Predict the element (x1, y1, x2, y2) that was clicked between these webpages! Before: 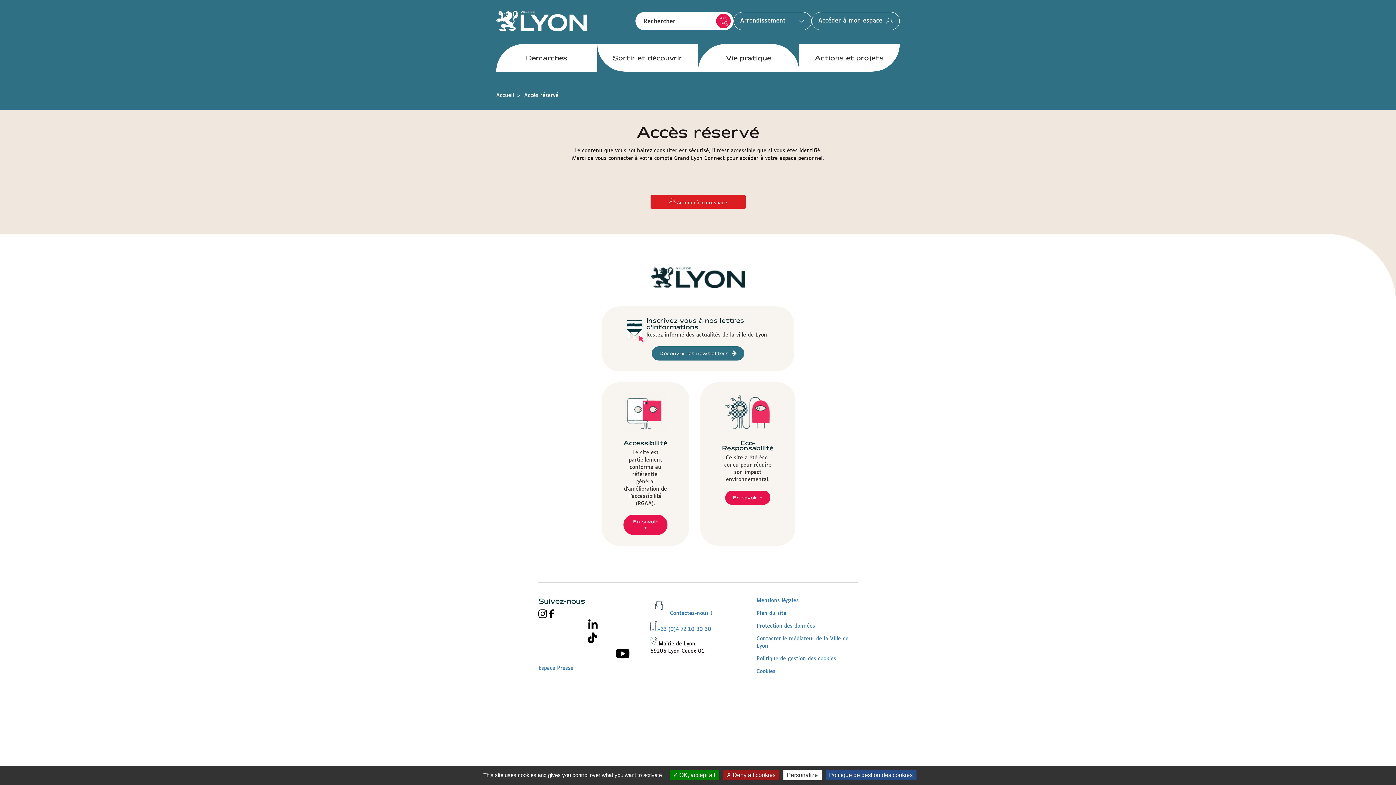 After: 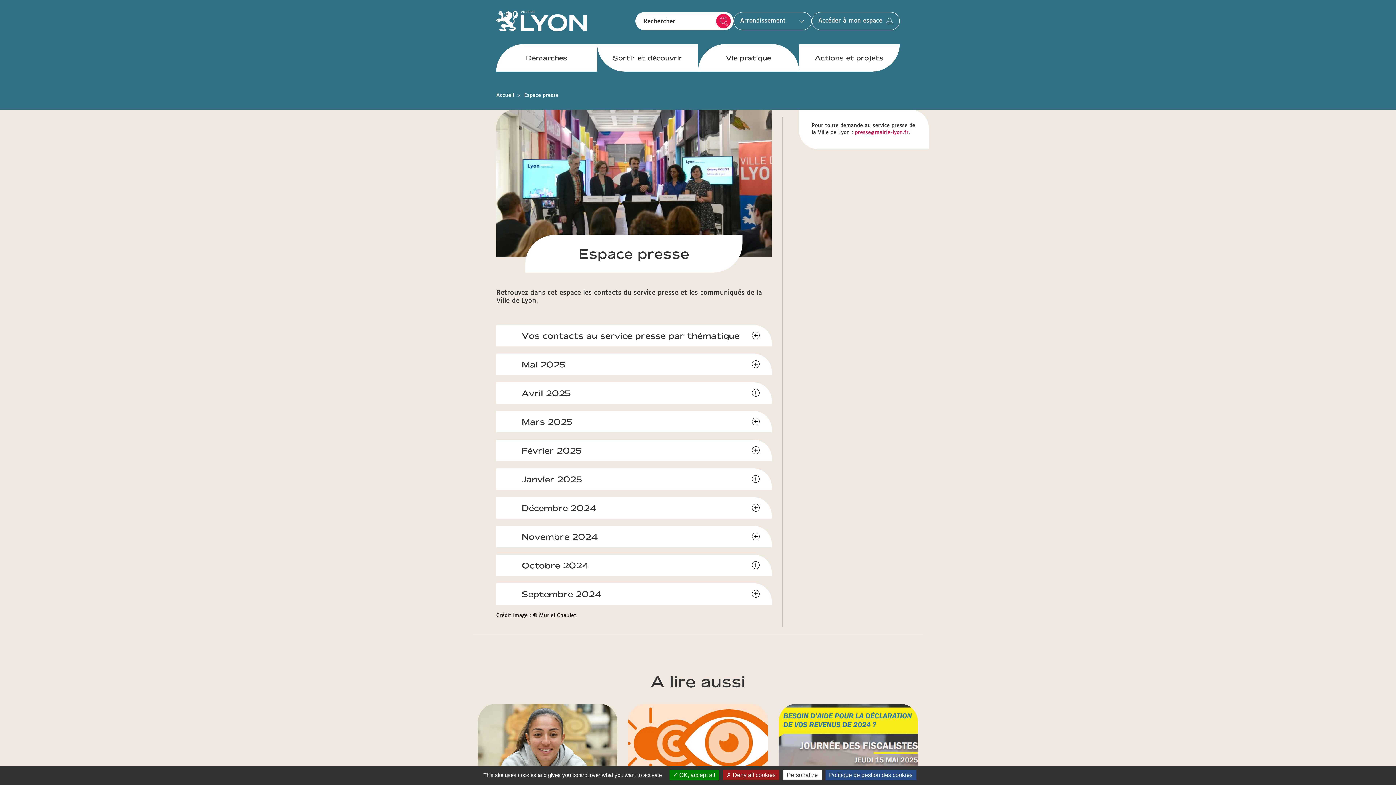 Action: bbox: (538, 666, 579, 671) label: Espace Presse 